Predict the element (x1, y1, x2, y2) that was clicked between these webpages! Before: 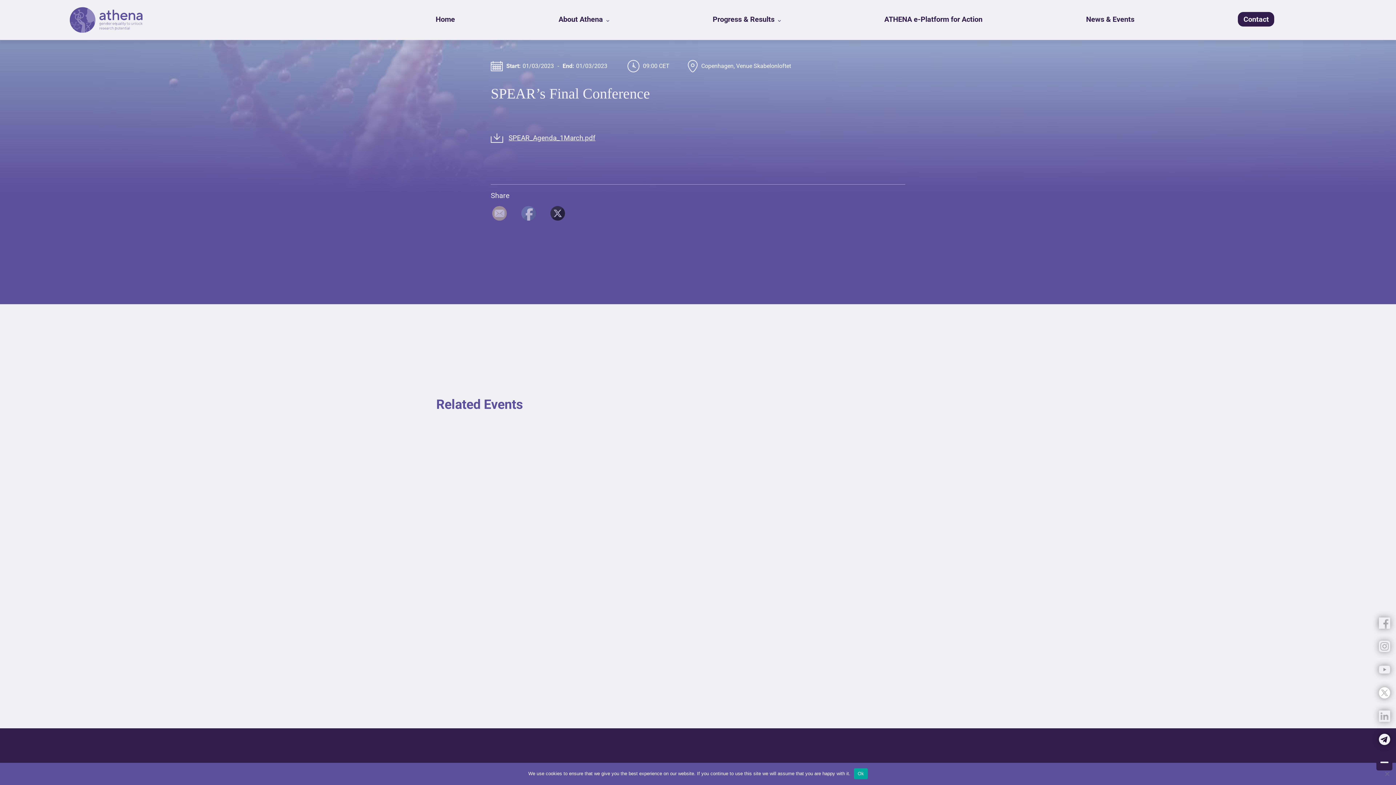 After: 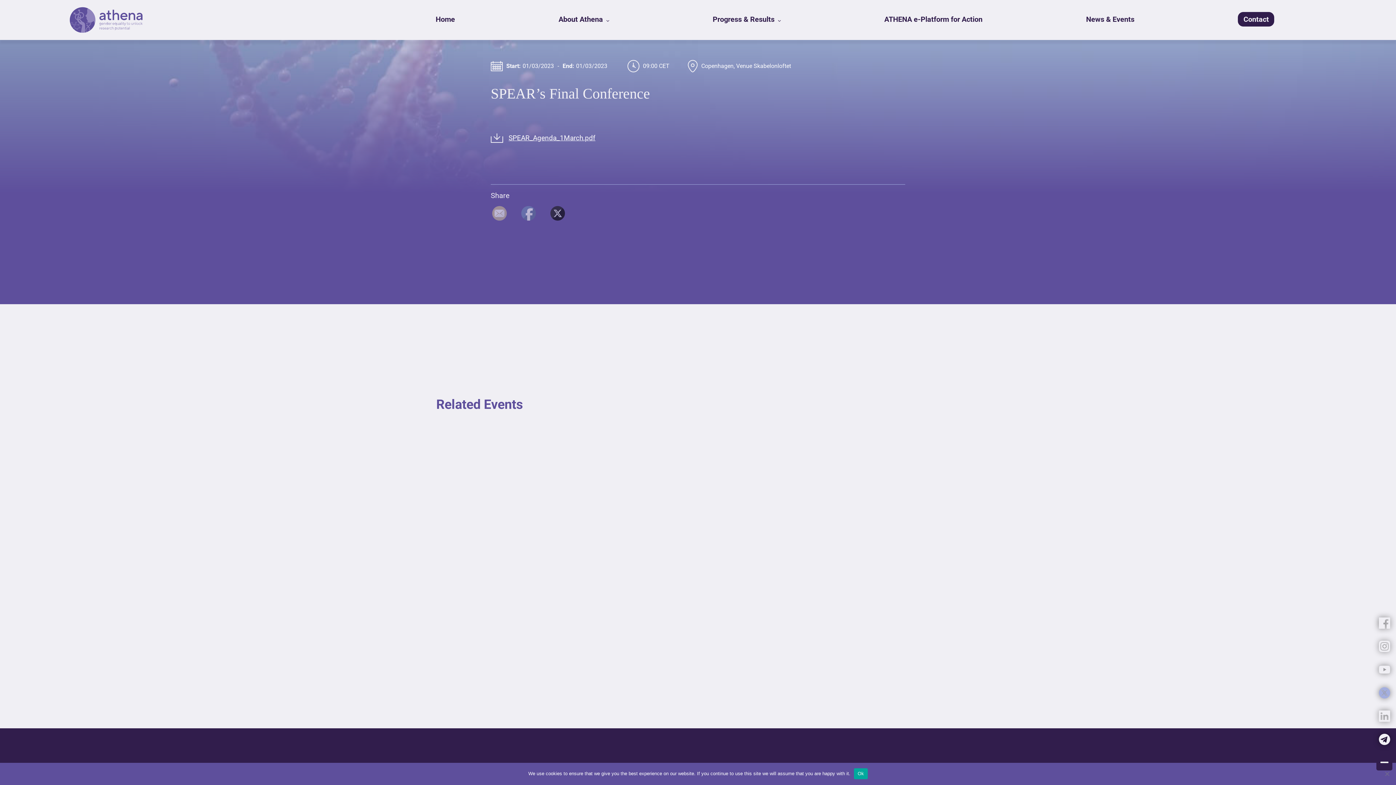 Action: bbox: (1376, 687, 1392, 703)